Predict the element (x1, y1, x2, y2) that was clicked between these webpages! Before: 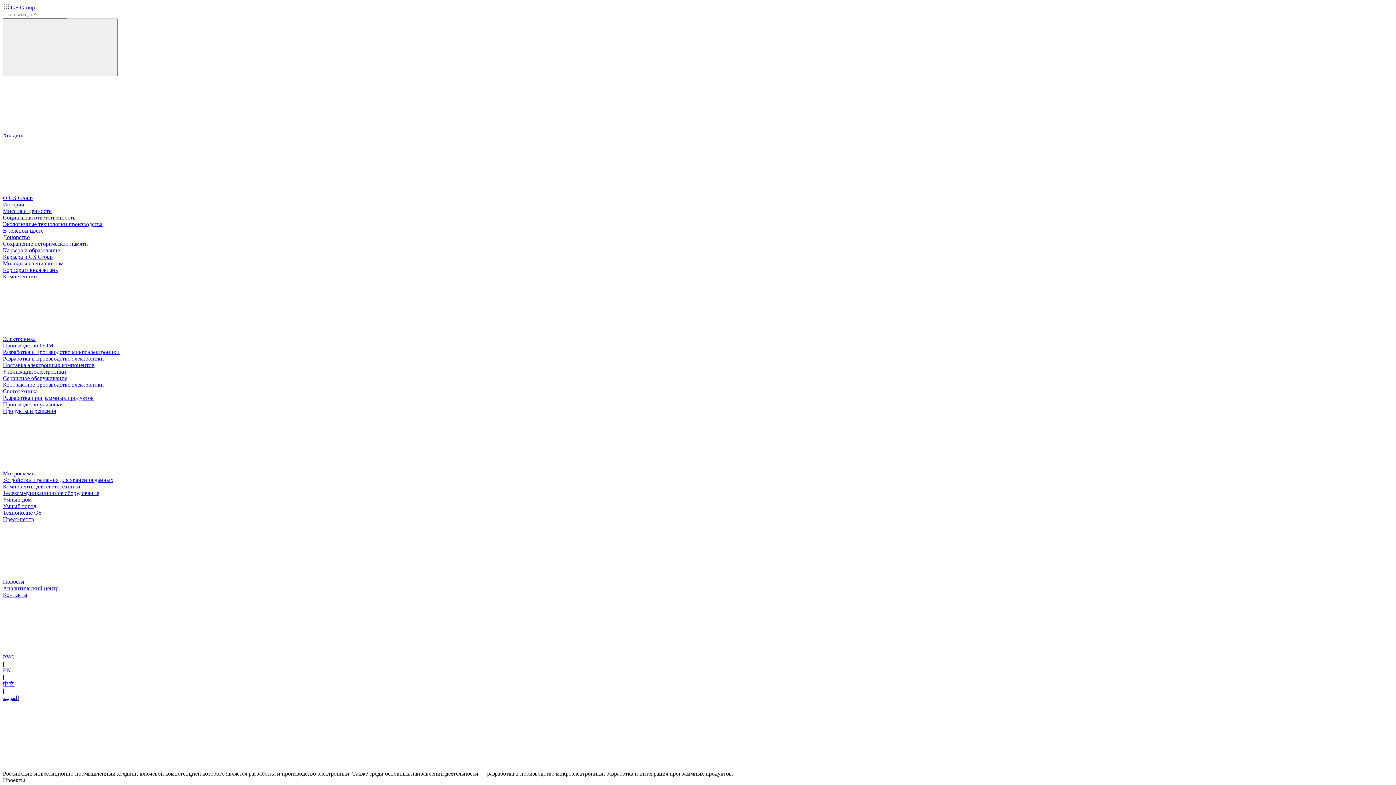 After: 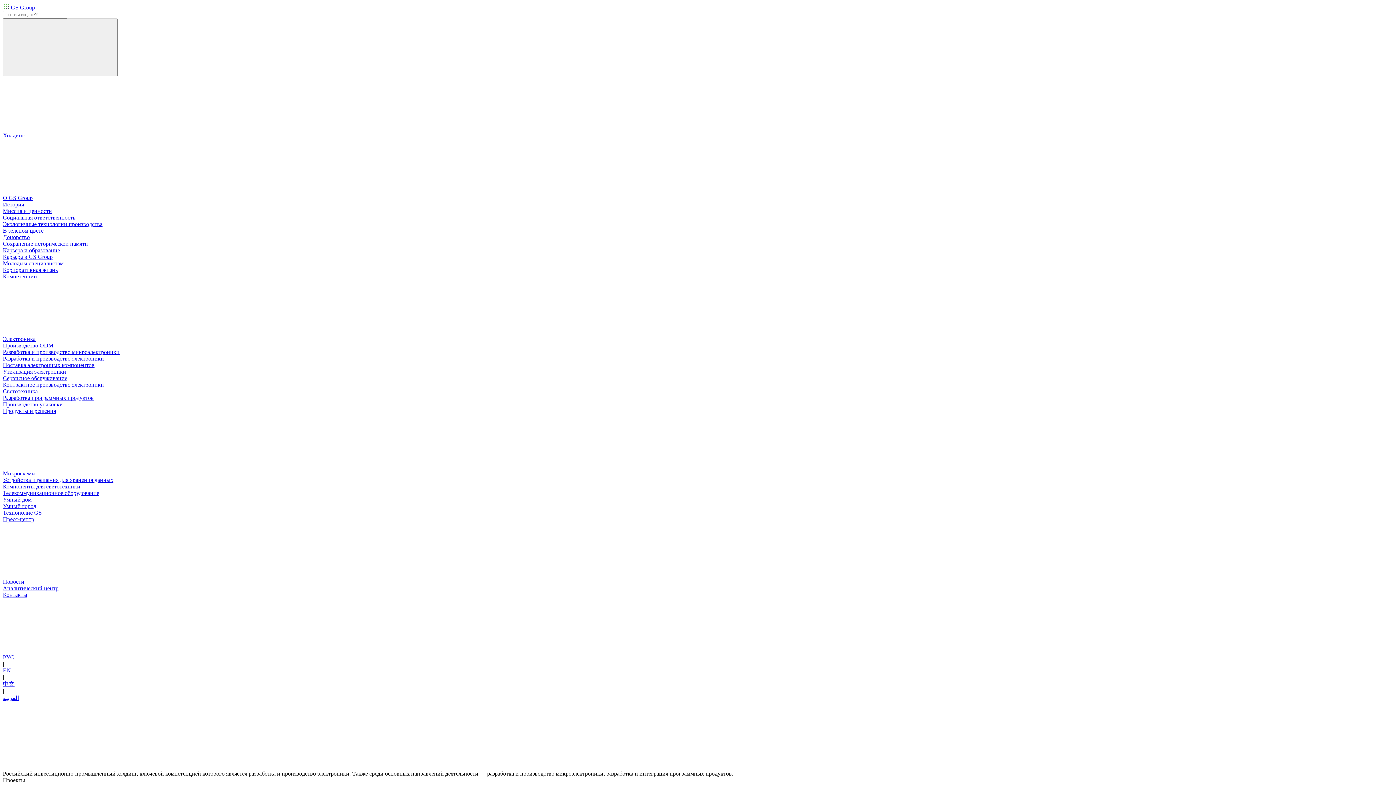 Action: label: Микросхемы bbox: (2, 470, 1393, 477)